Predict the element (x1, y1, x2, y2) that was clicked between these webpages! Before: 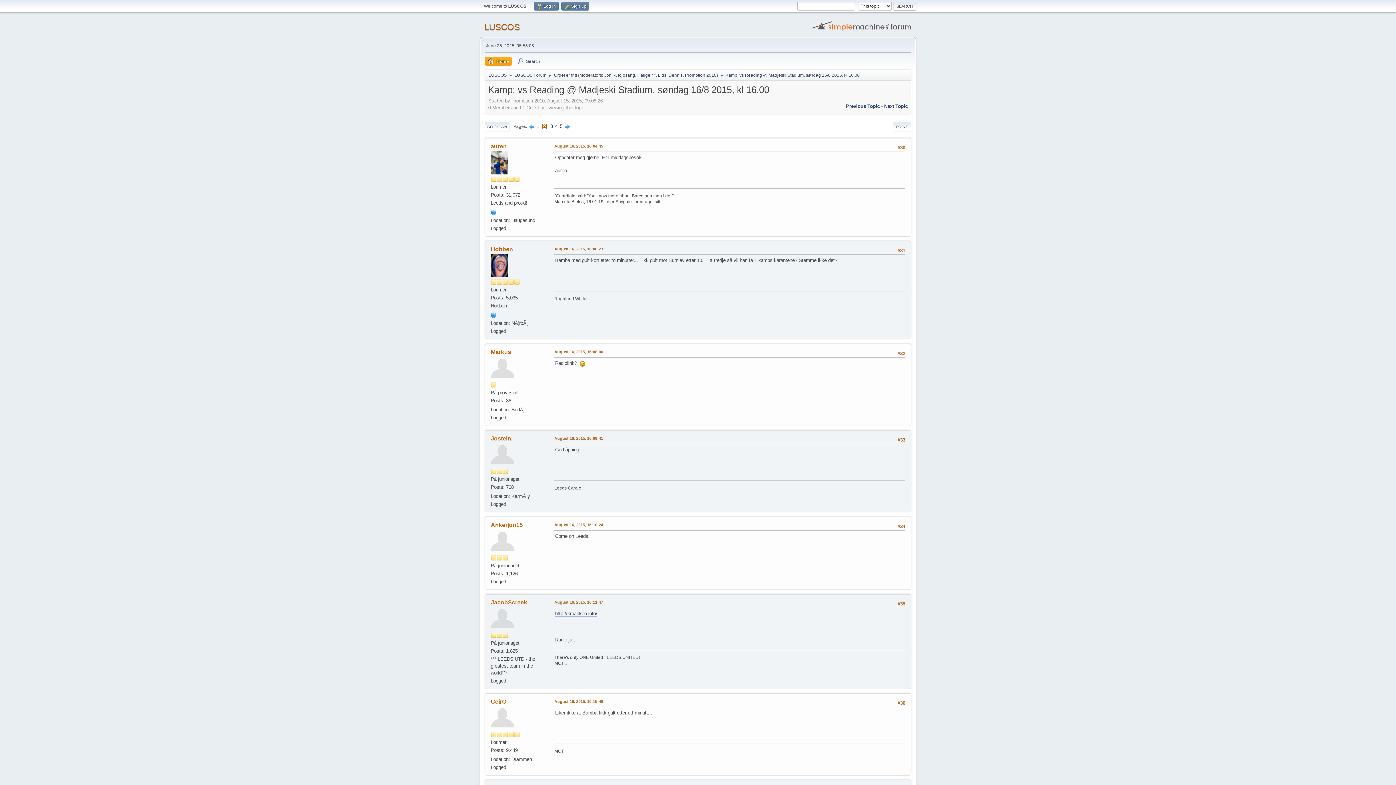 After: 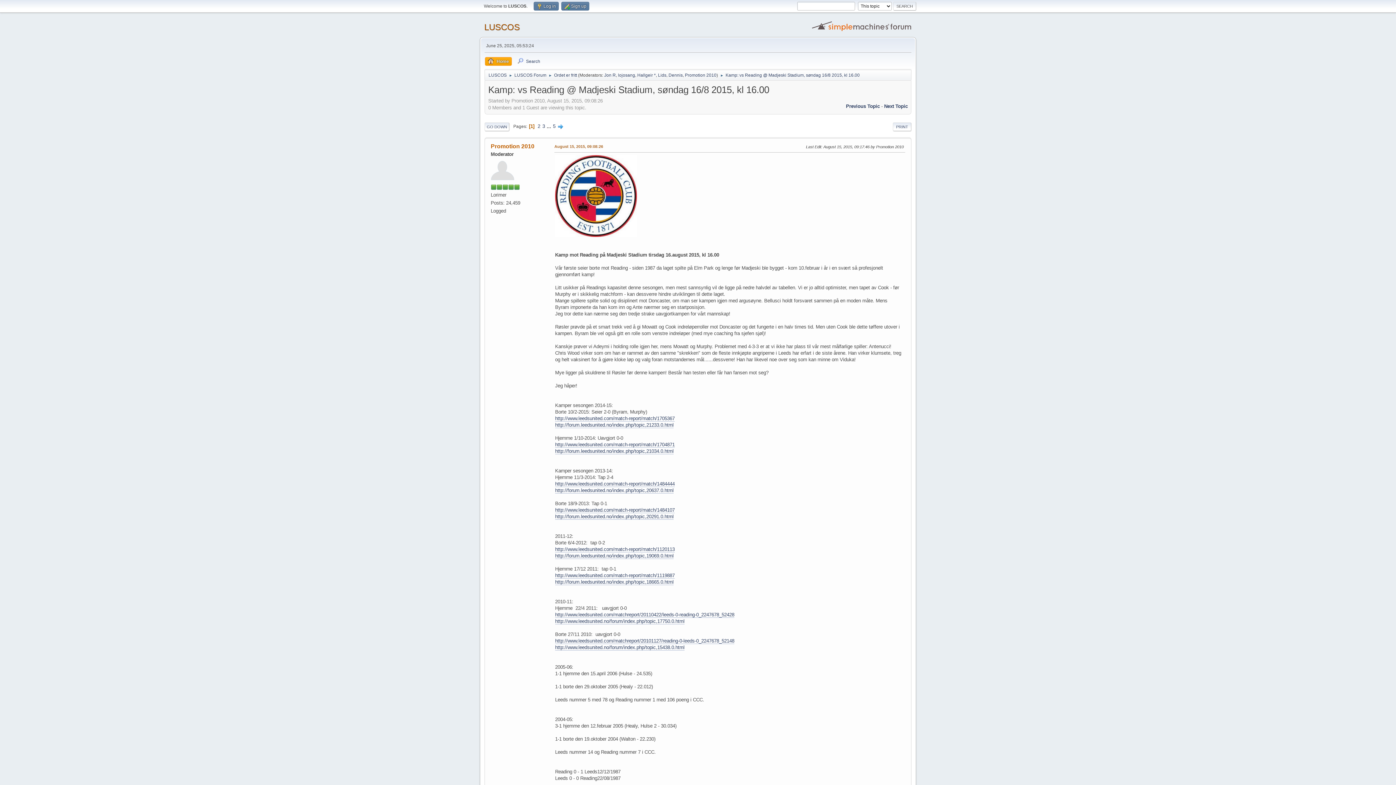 Action: label: Kamp: vs Reading @ Madjeski Stadium, søndag 16/8 2015, kl 16.00 bbox: (725, 68, 860, 79)